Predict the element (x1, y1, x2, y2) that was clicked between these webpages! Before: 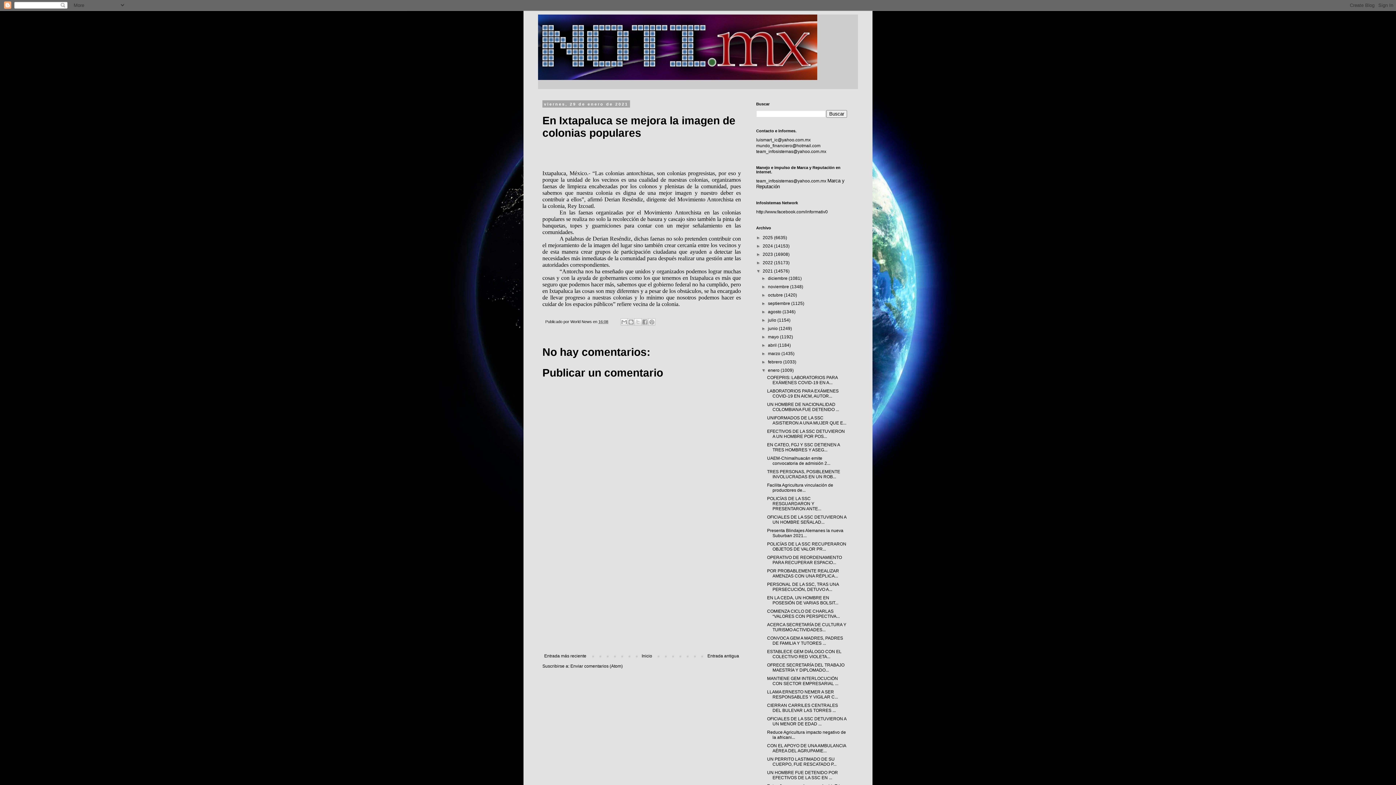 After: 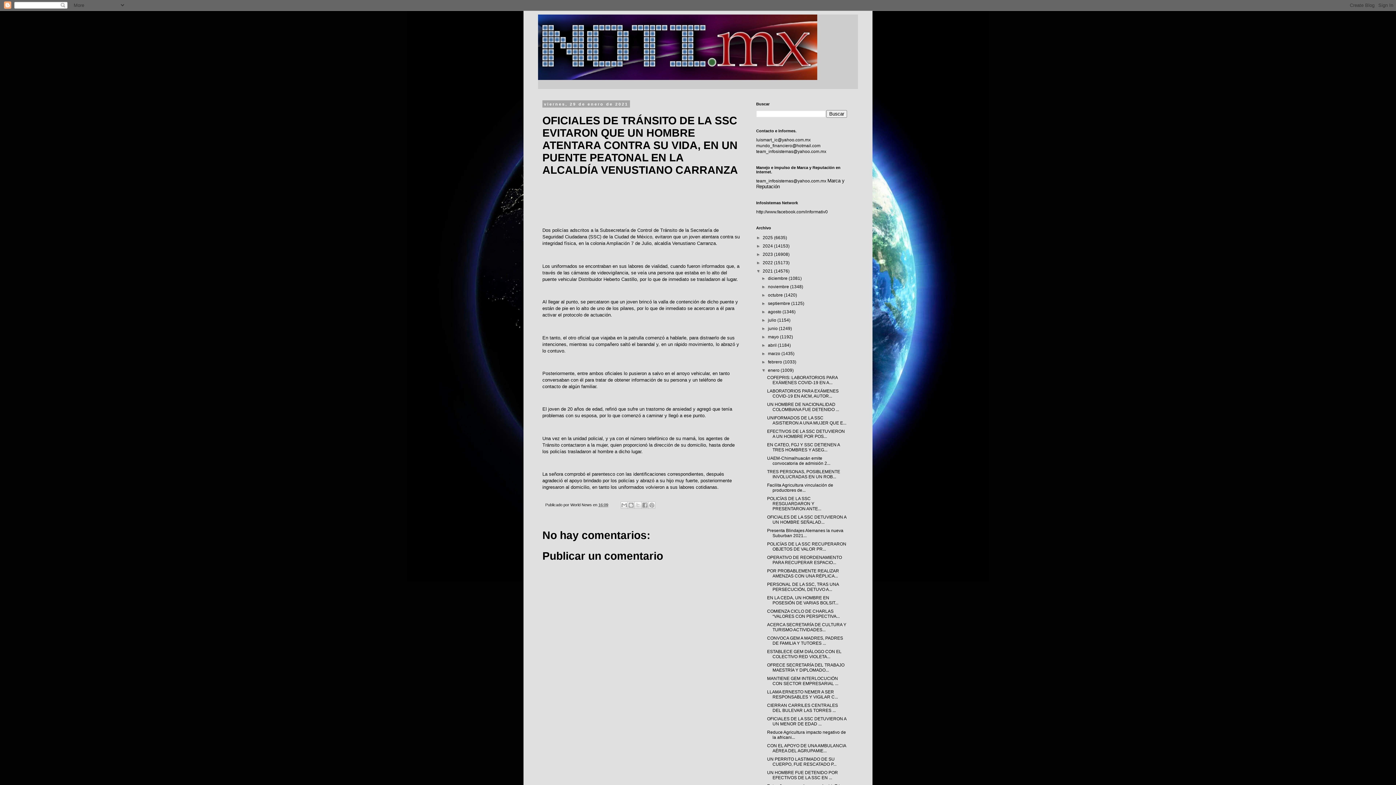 Action: bbox: (542, 651, 588, 660) label: Entrada más reciente